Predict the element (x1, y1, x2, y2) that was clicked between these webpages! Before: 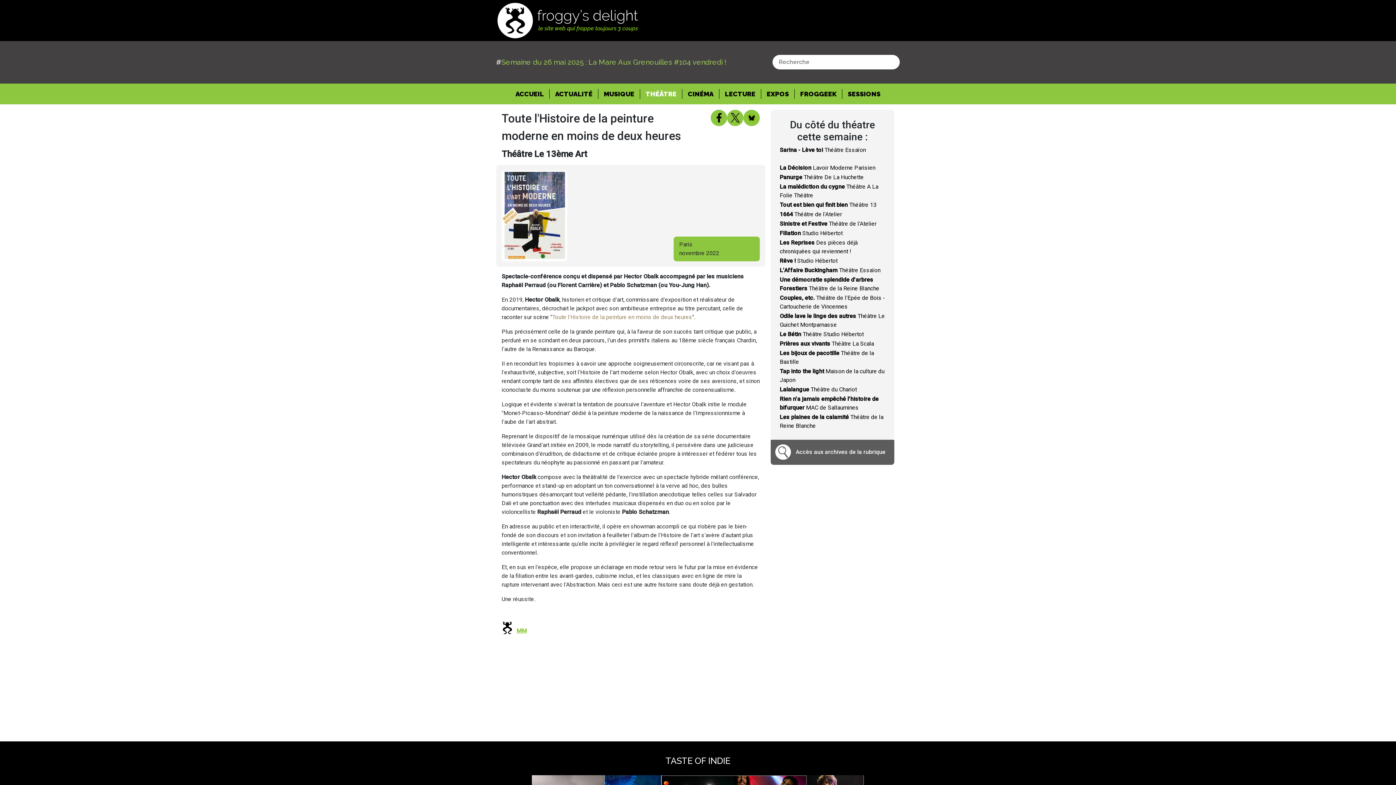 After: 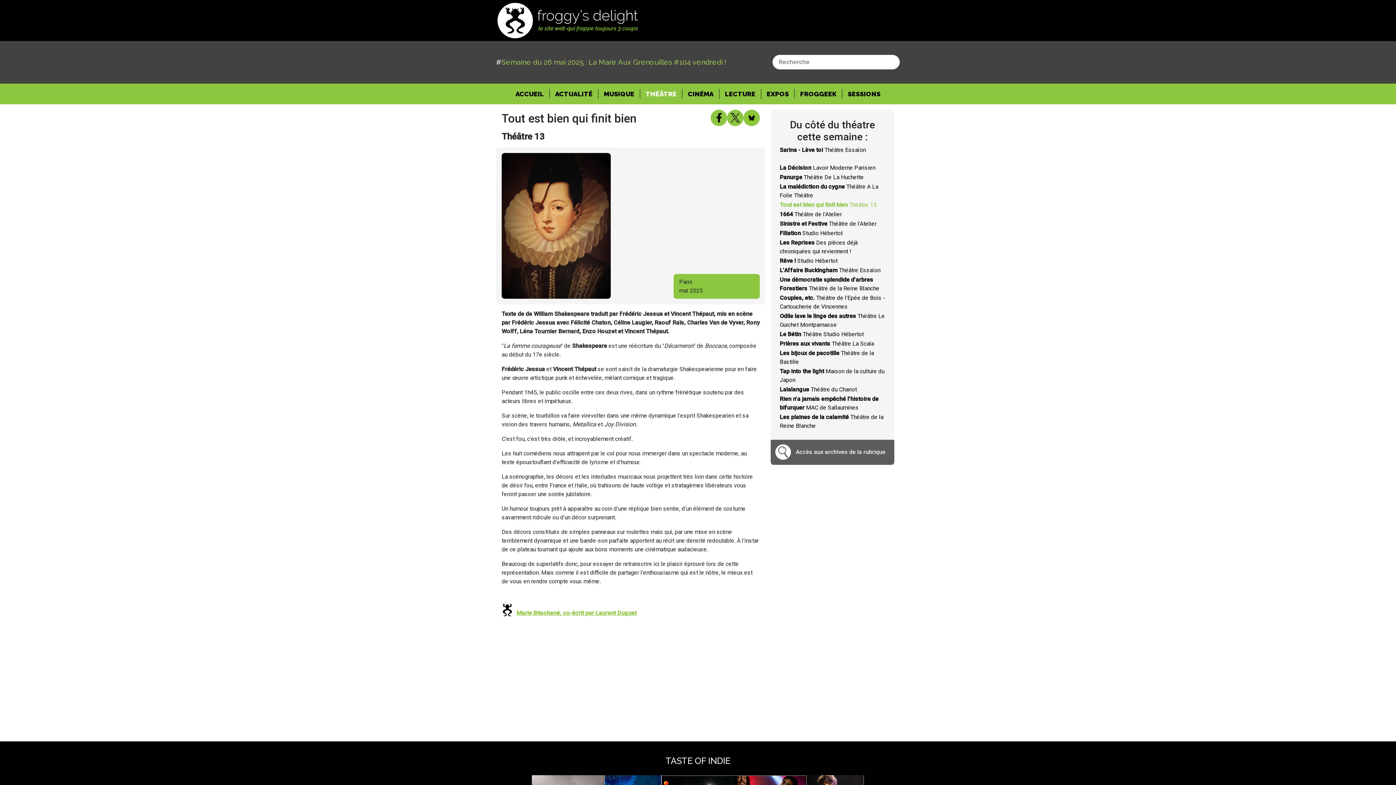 Action: label: Tout est bien qui finit bien Théâtre 13 bbox: (780, 201, 876, 208)